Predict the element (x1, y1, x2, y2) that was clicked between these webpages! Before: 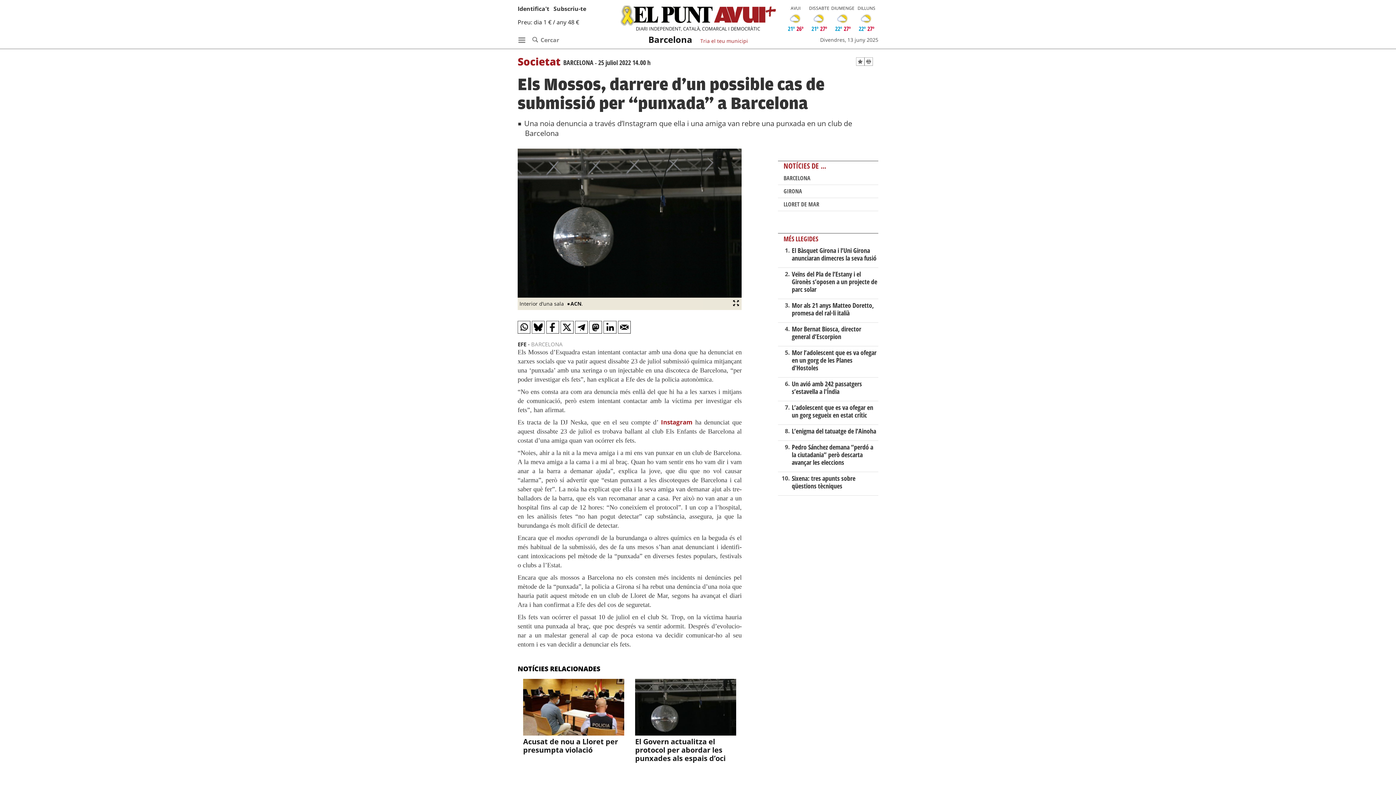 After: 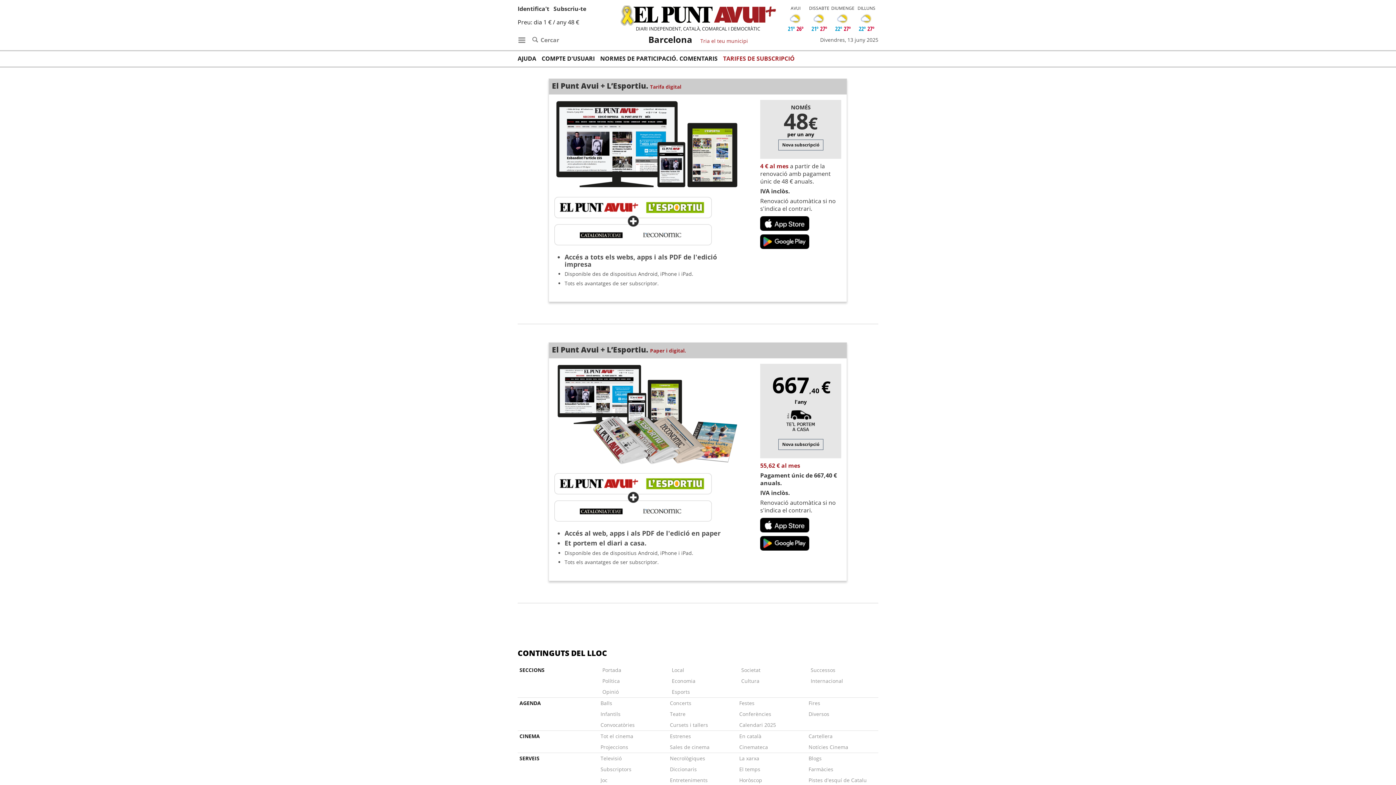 Action: label: Preu: dia 1 € / any 48 € bbox: (517, 18, 579, 26)